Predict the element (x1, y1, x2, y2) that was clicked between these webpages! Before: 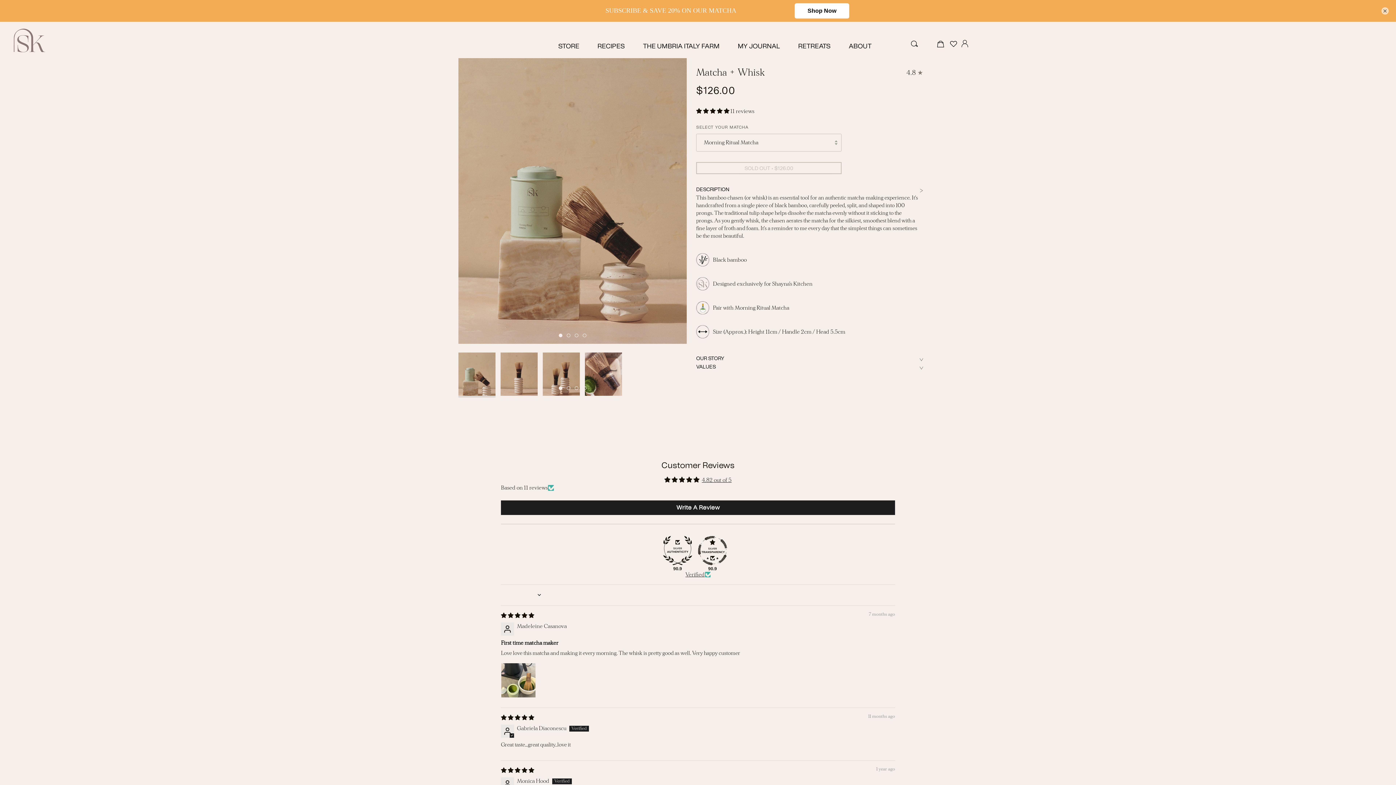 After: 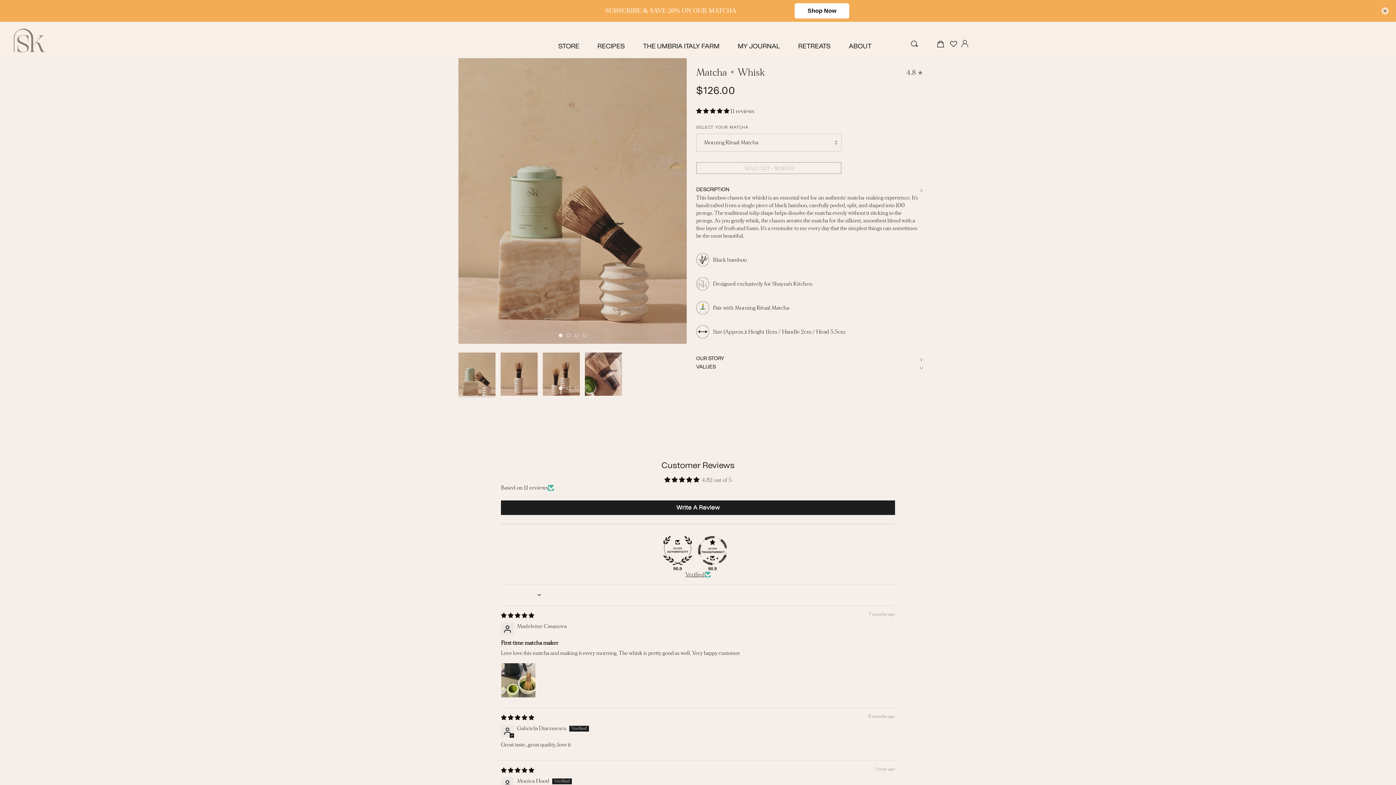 Action: label: 4.82 out of 5 bbox: (702, 477, 731, 483)